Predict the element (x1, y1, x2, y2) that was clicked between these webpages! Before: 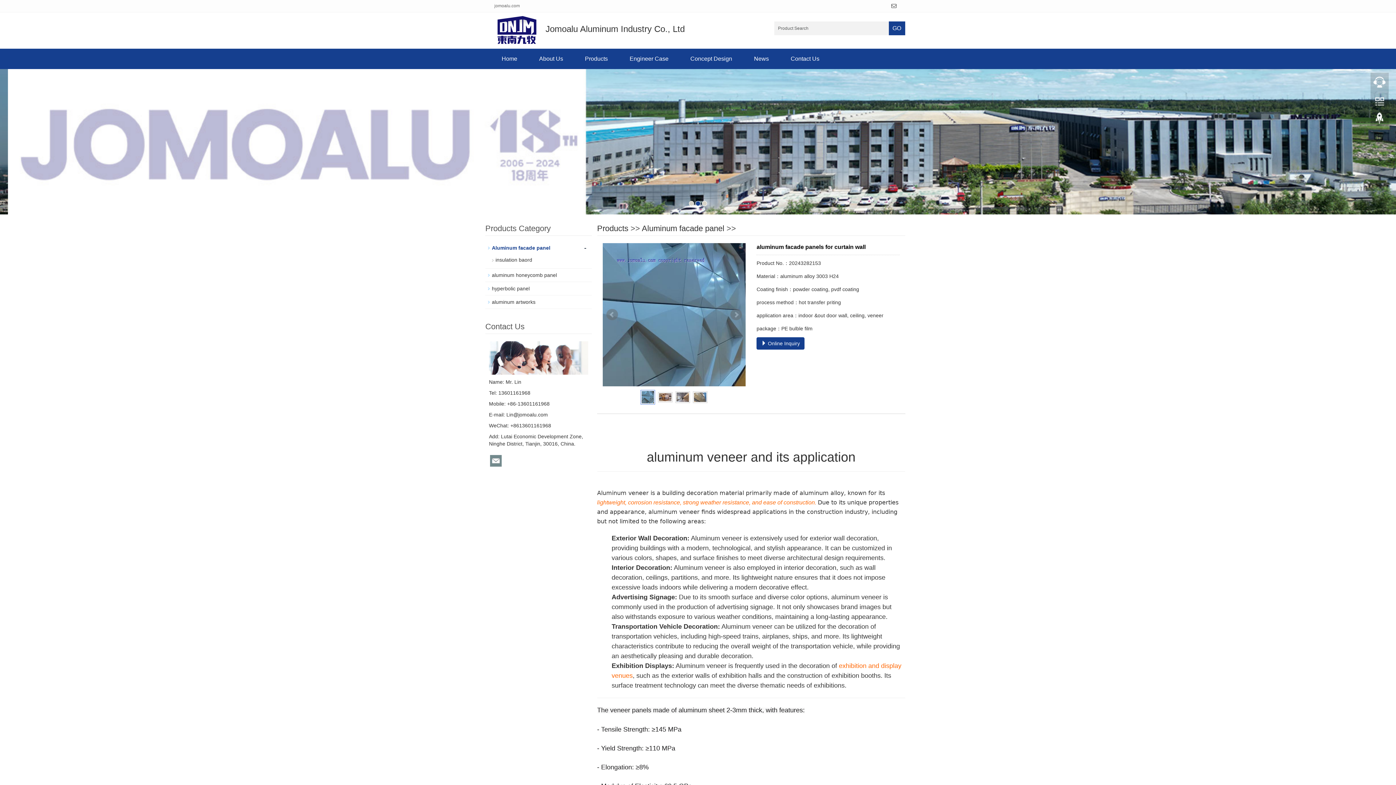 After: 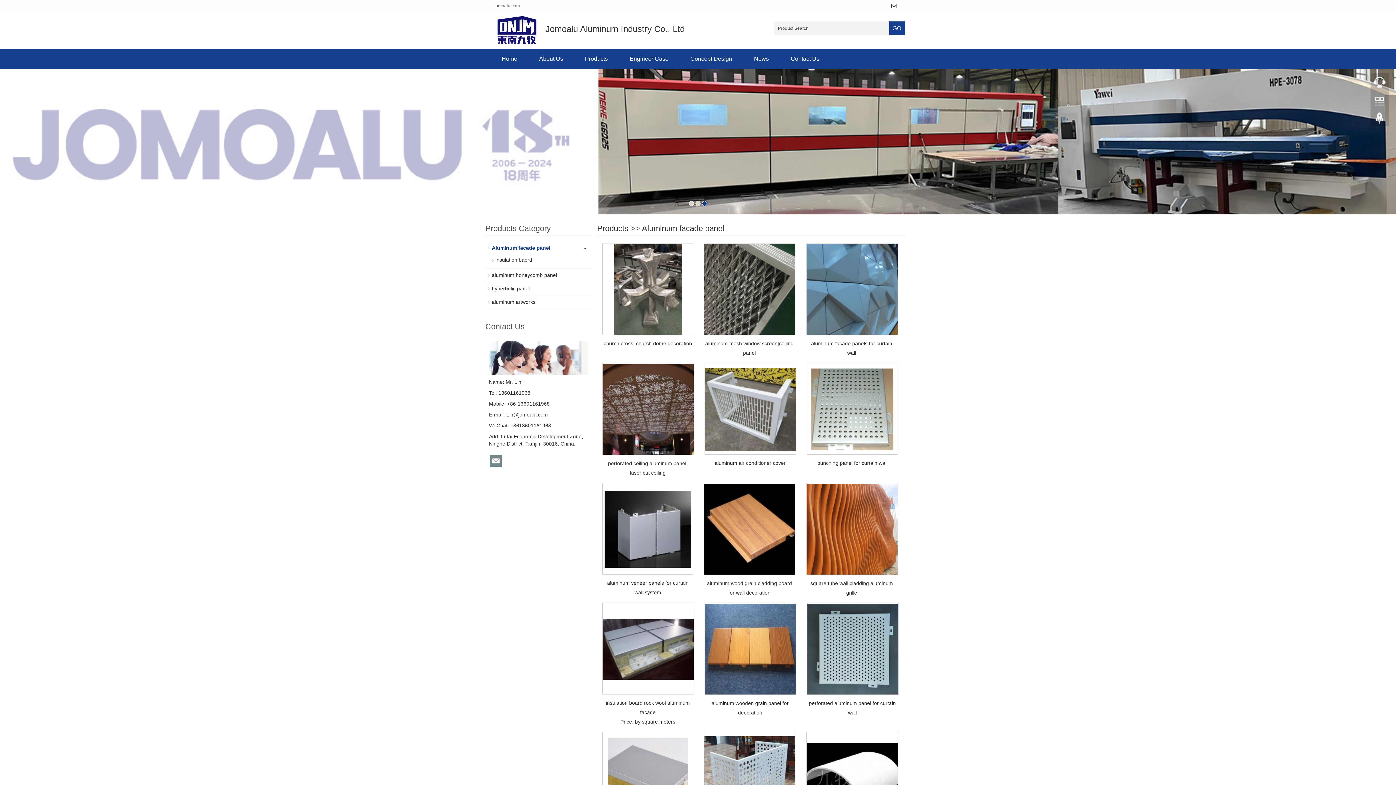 Action: bbox: (492, 245, 550, 250) label: Aluminum facade panel